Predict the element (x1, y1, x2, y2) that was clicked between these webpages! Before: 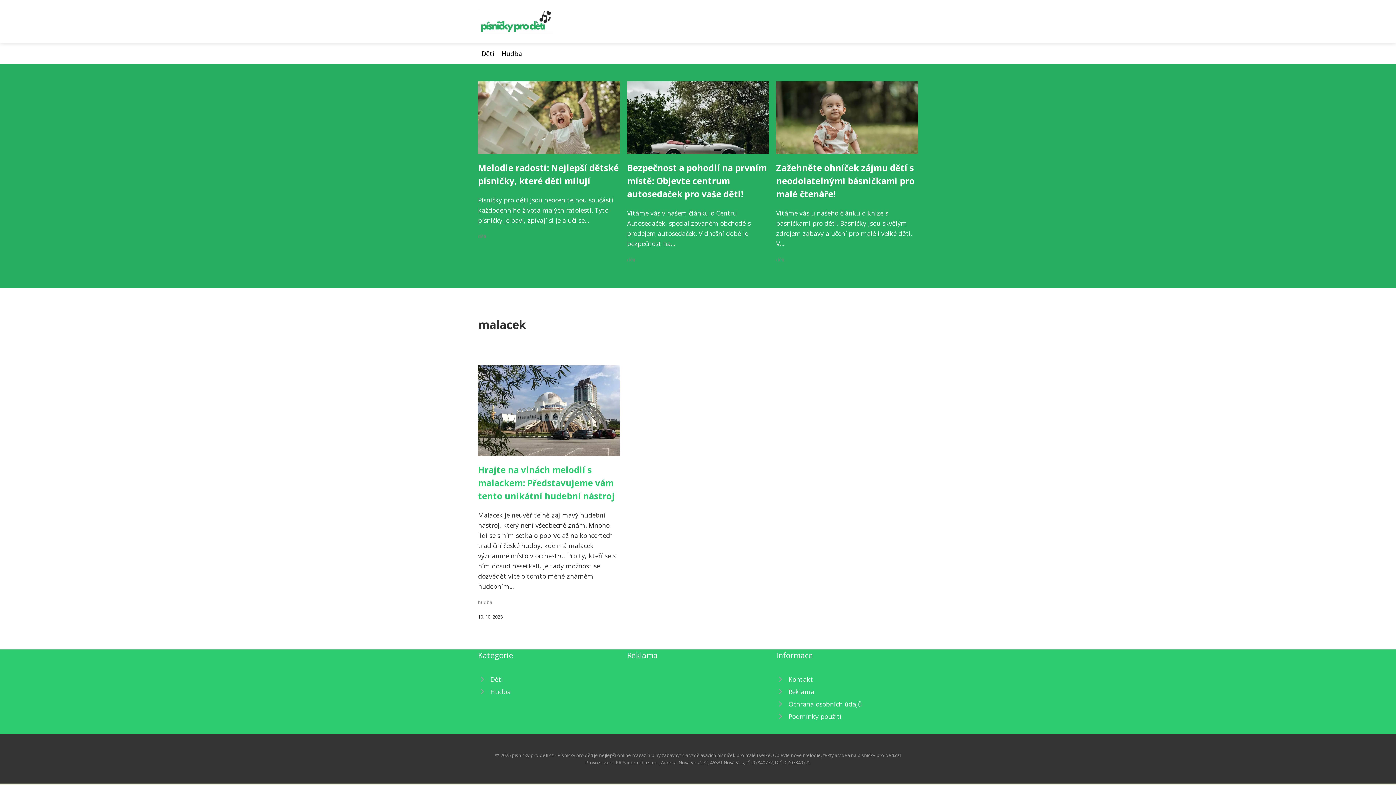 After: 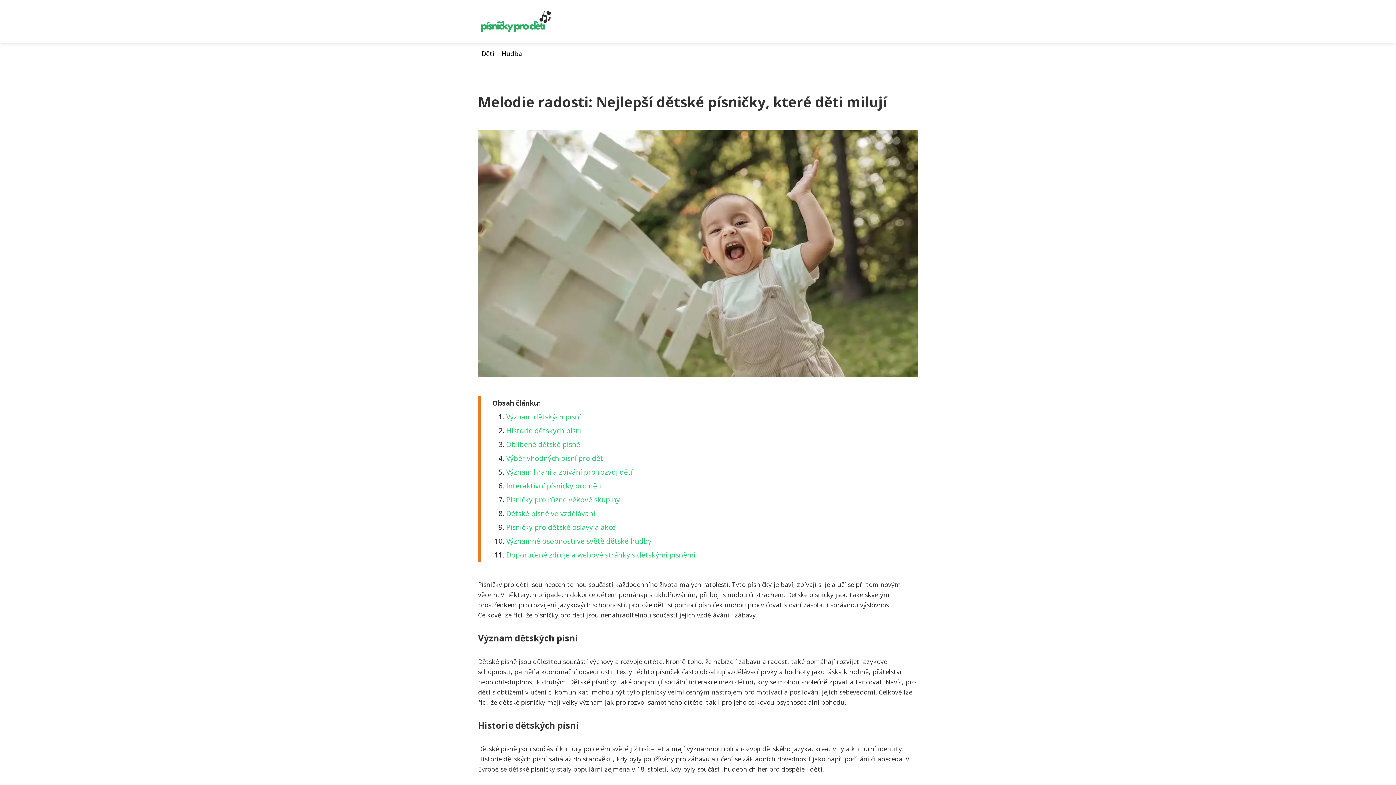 Action: bbox: (478, 116, 620, 124)